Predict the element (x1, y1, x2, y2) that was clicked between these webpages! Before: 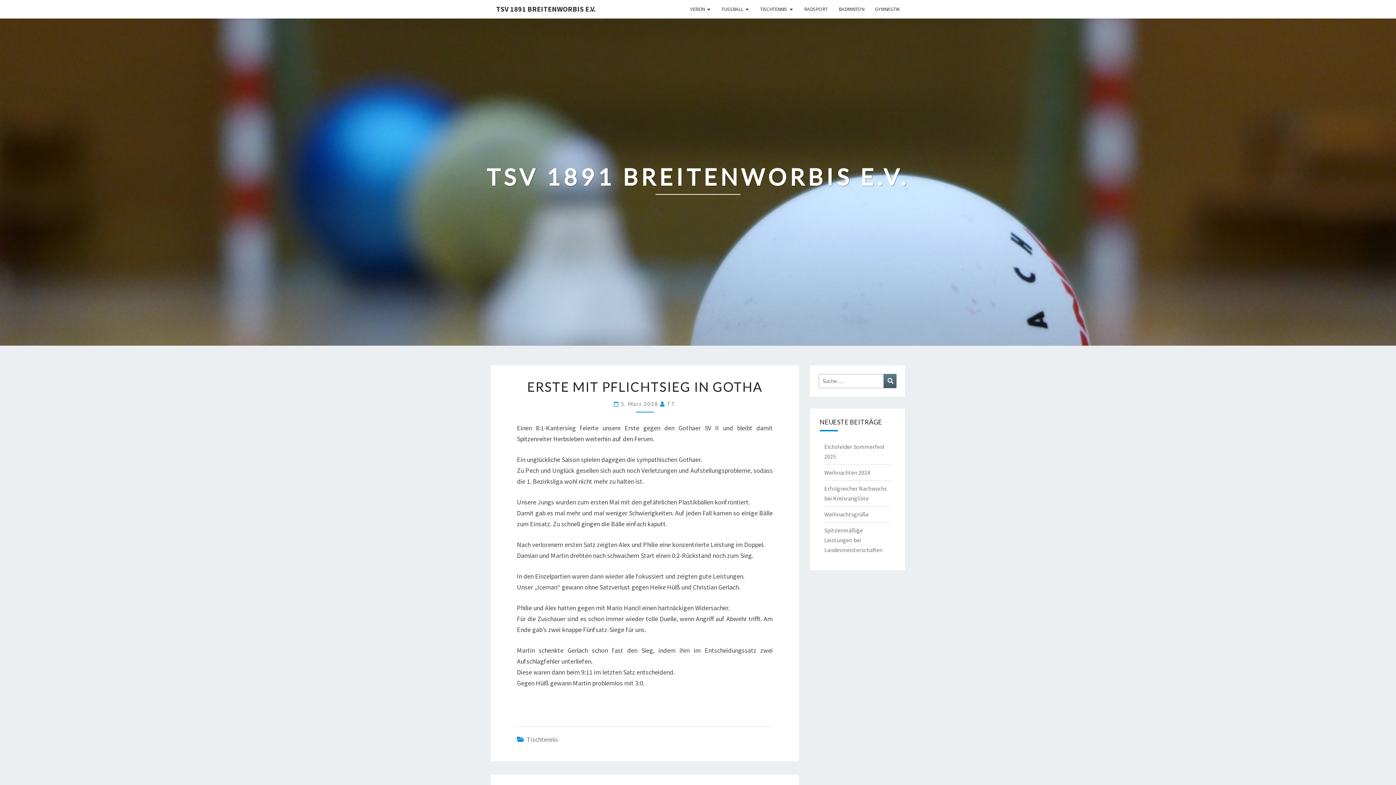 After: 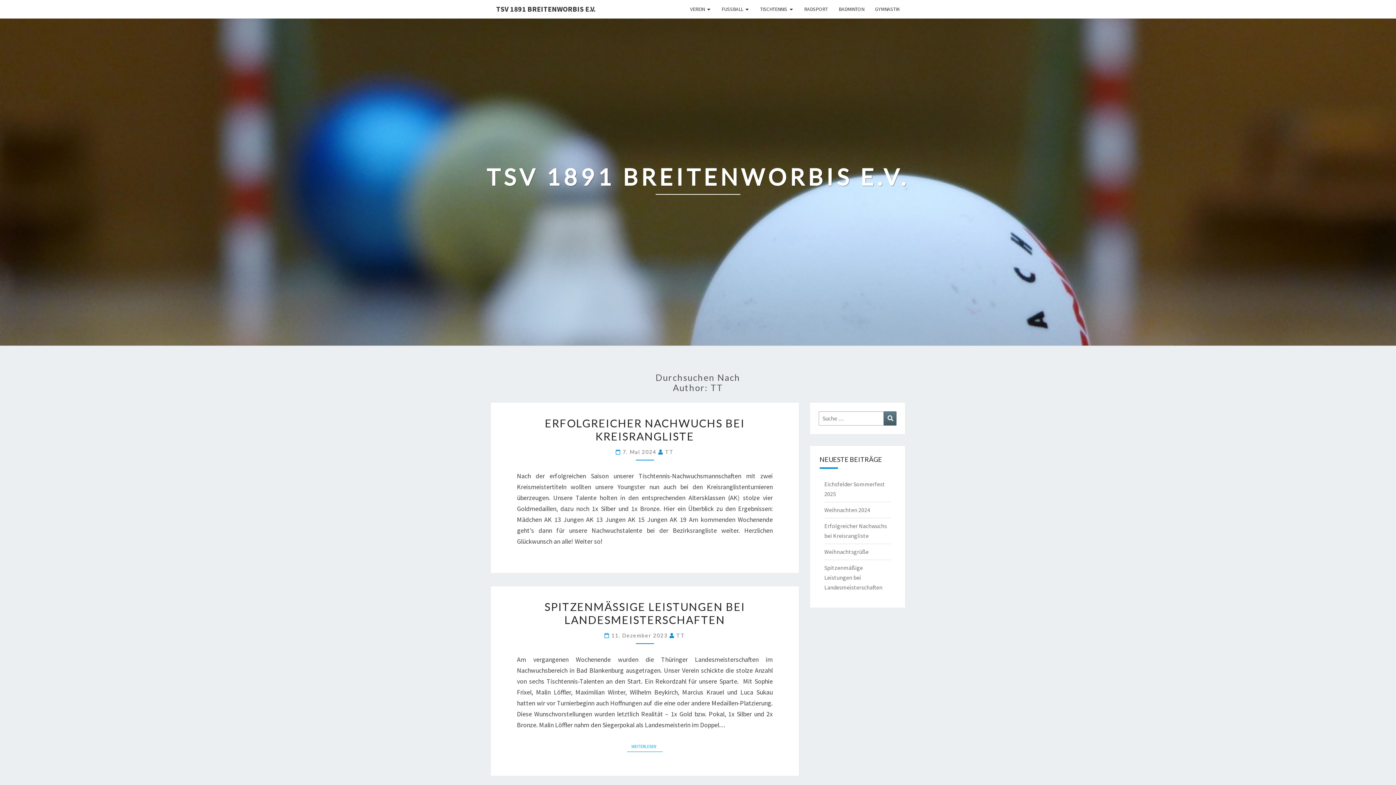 Action: bbox: (667, 401, 675, 407) label: TT